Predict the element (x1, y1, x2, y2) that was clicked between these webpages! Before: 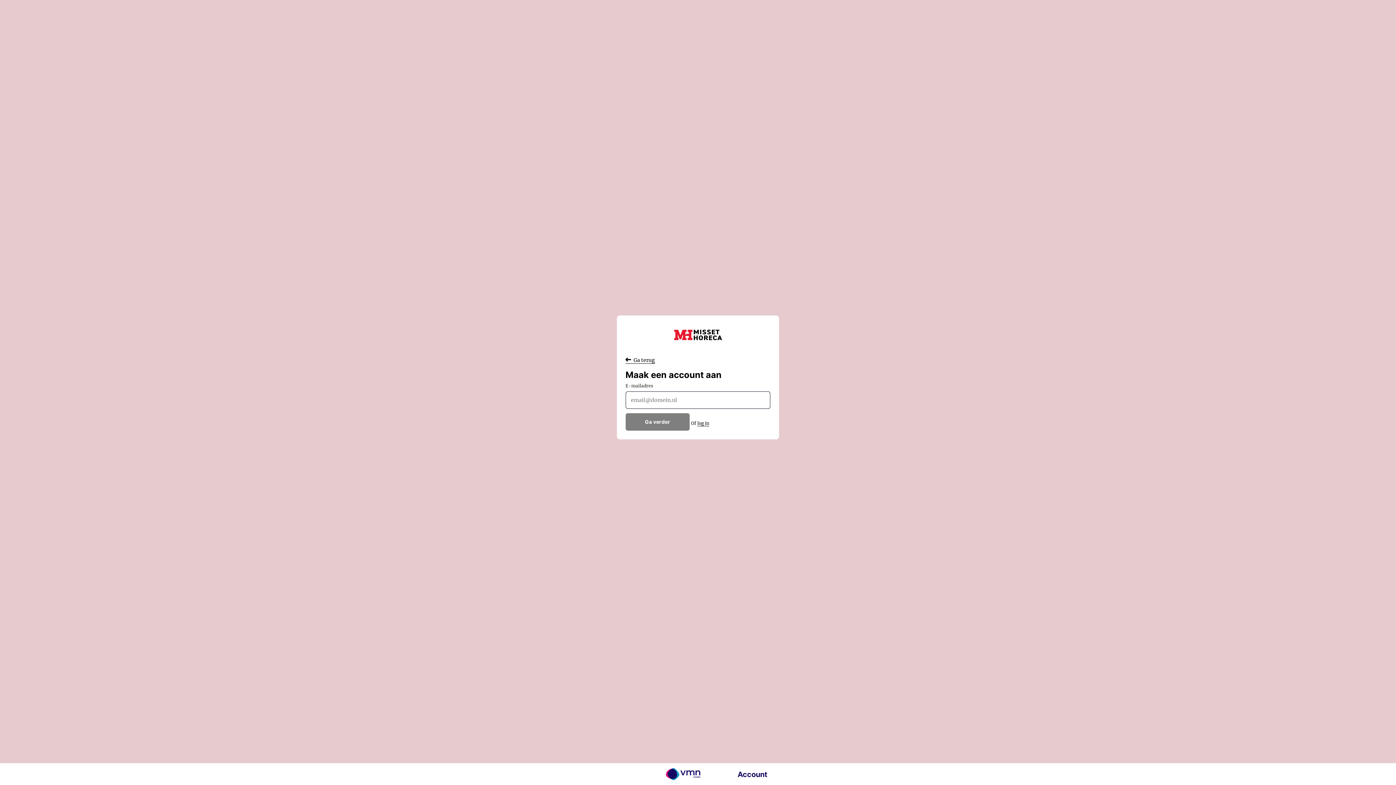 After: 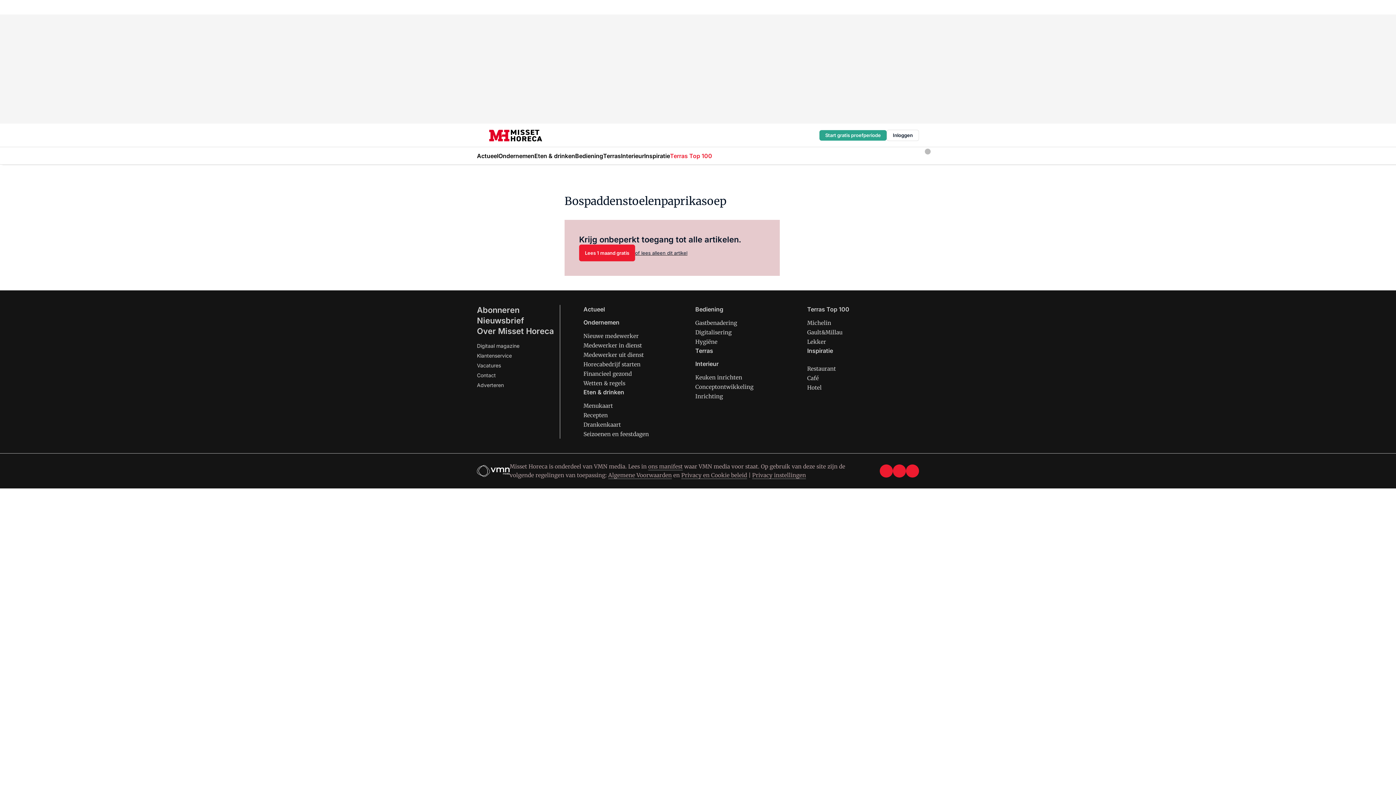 Action: bbox: (625, 356, 655, 363) label:  Ga terug